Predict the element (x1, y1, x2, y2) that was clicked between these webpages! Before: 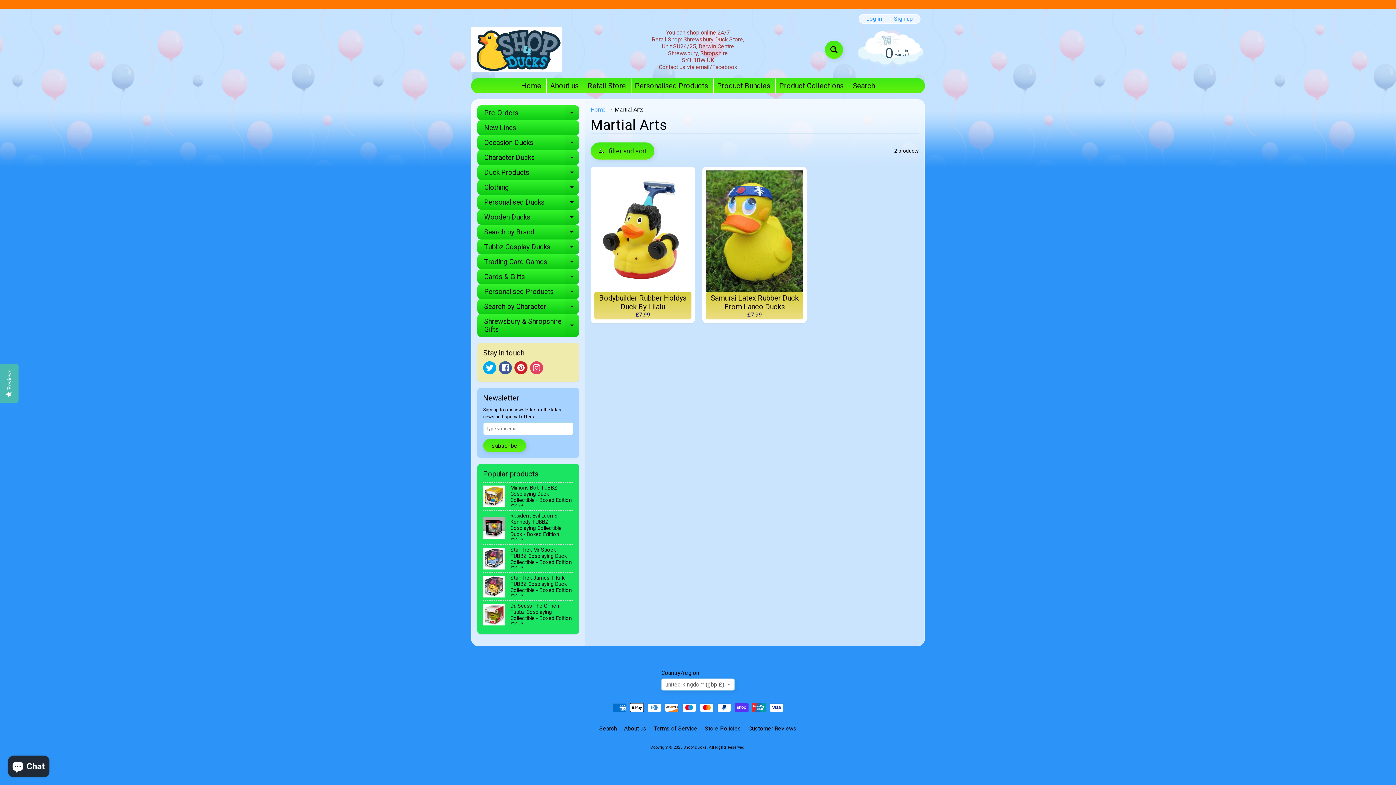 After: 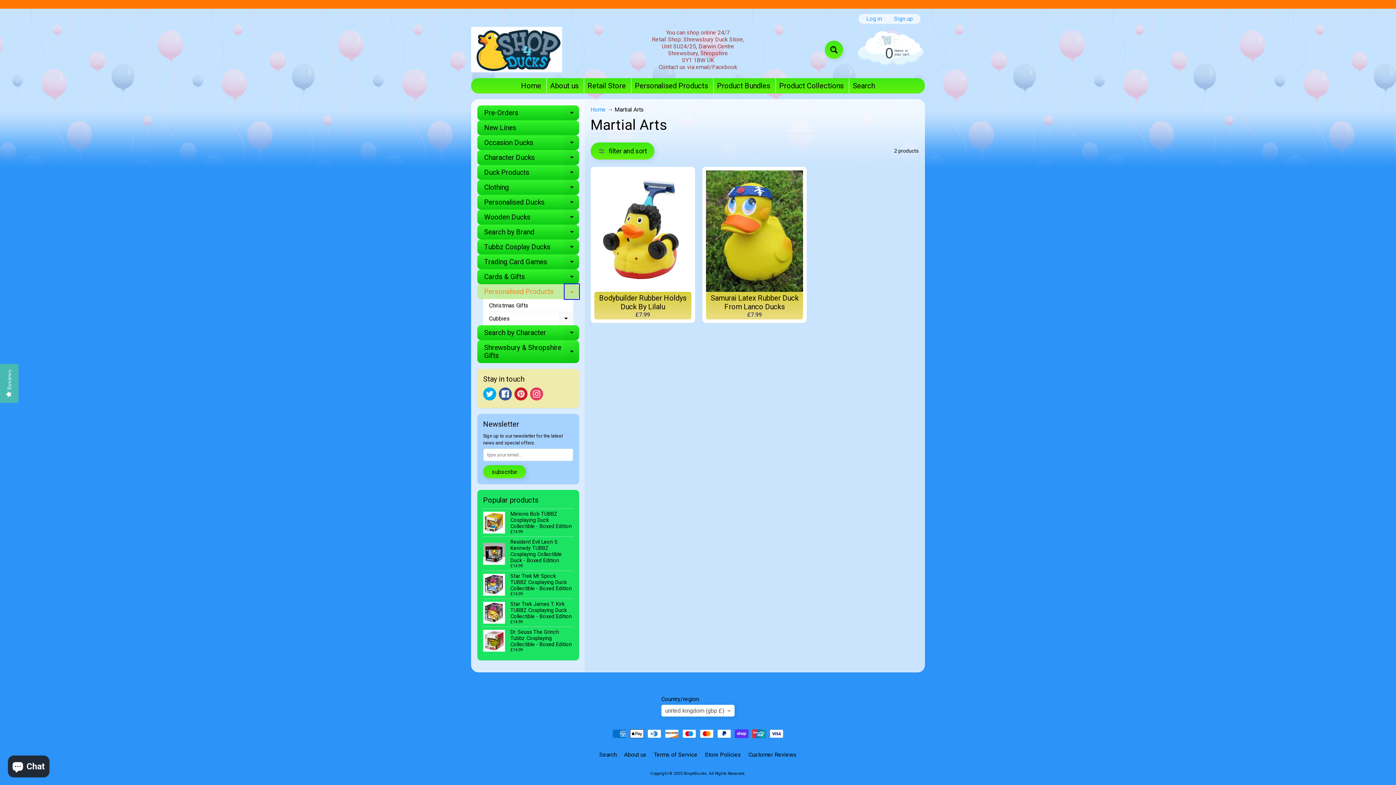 Action: label: expand child menu bbox: (564, 284, 579, 299)